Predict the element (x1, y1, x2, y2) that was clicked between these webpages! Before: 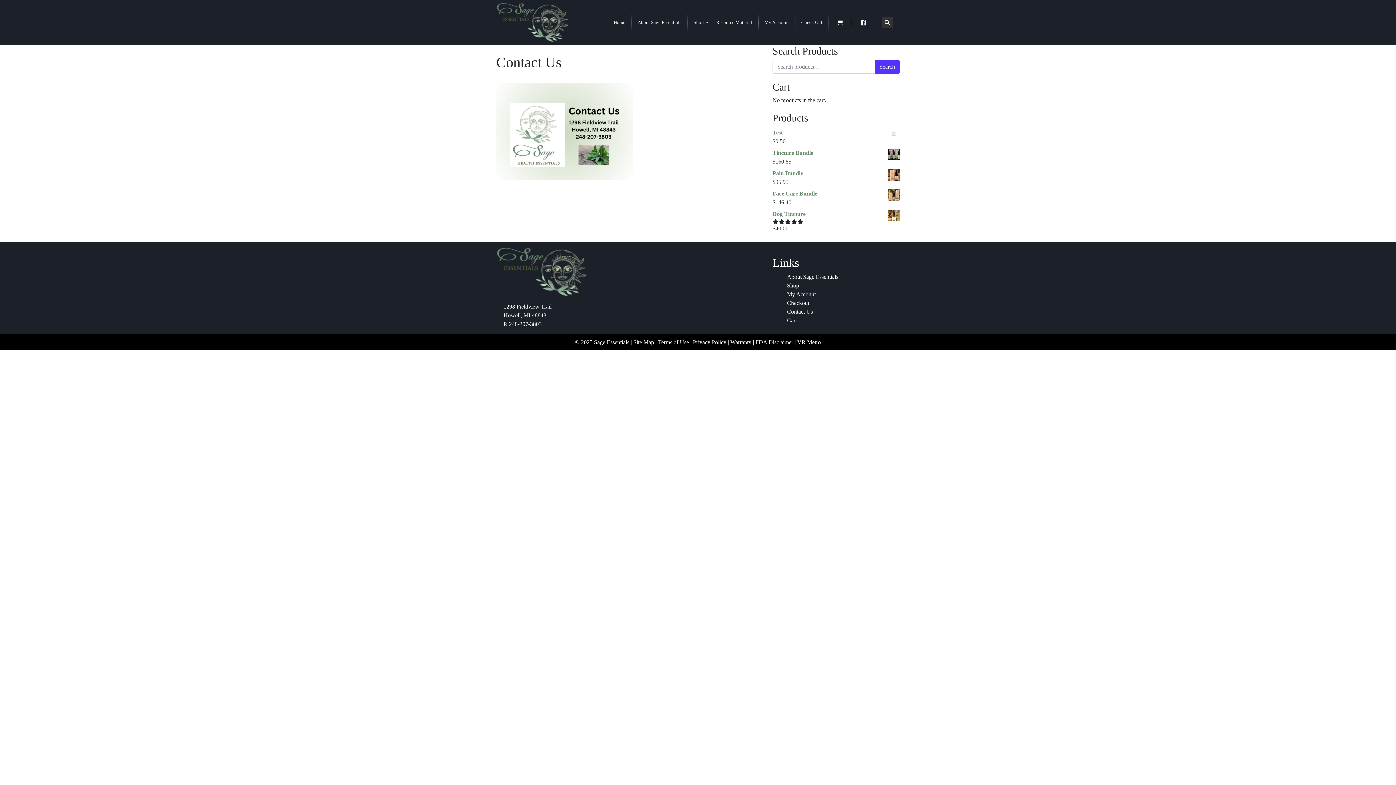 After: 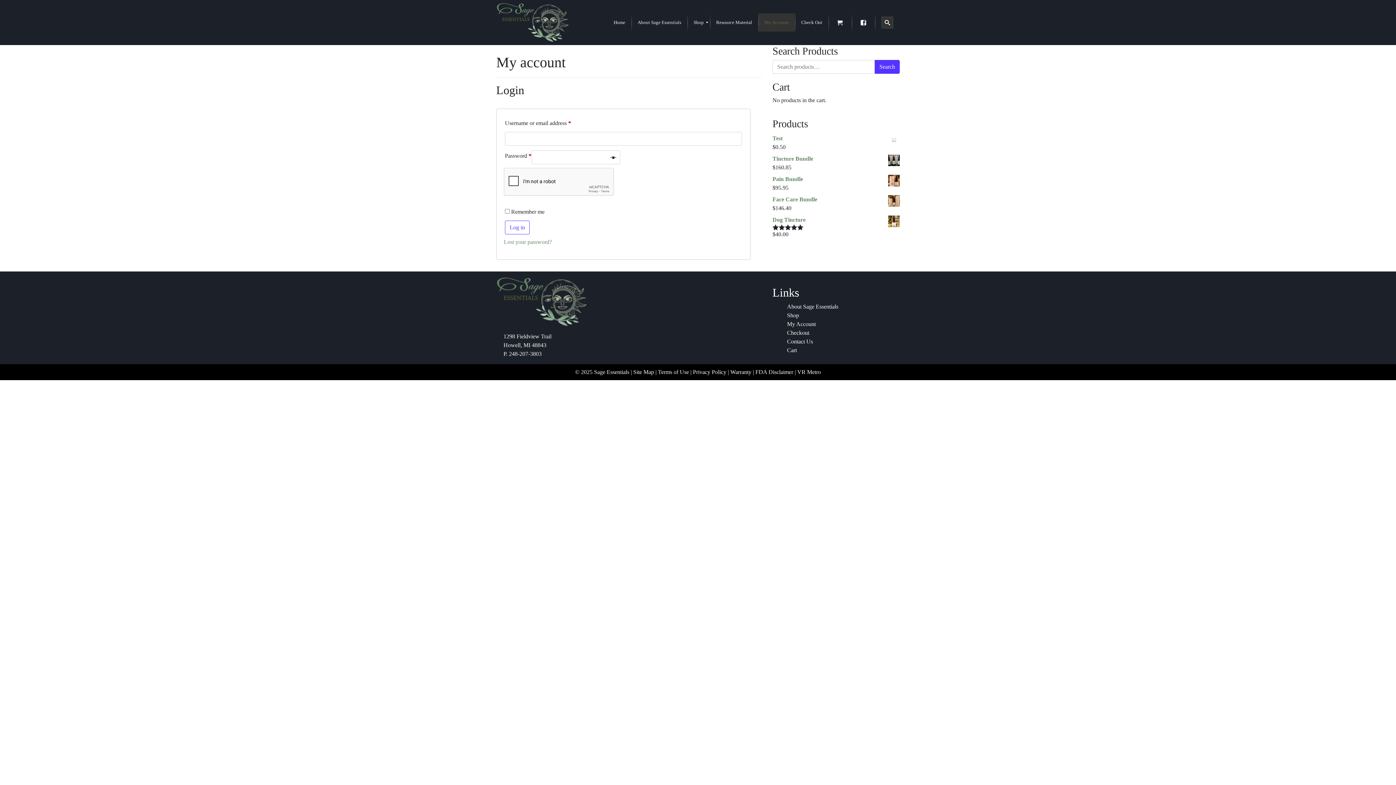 Action: label: My Account bbox: (787, 291, 815, 297)